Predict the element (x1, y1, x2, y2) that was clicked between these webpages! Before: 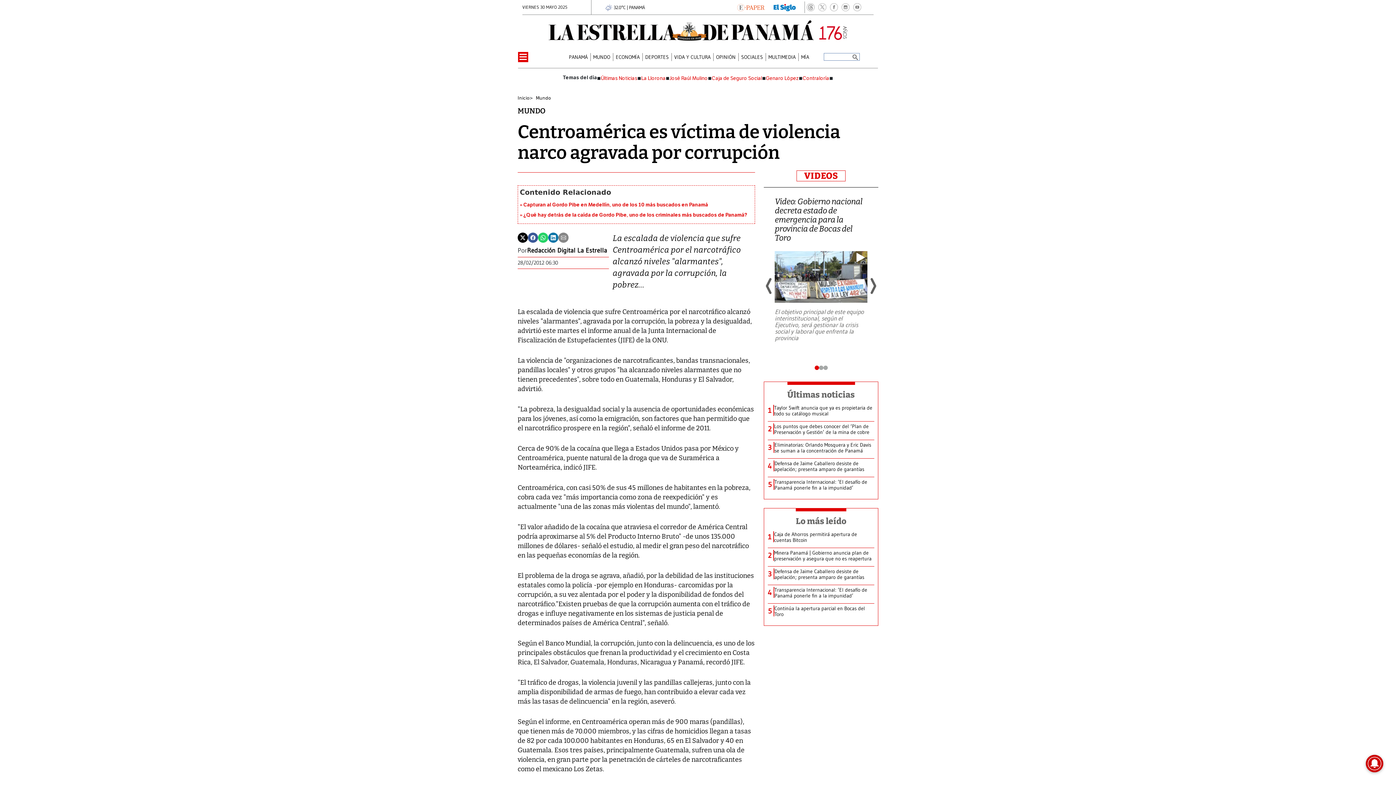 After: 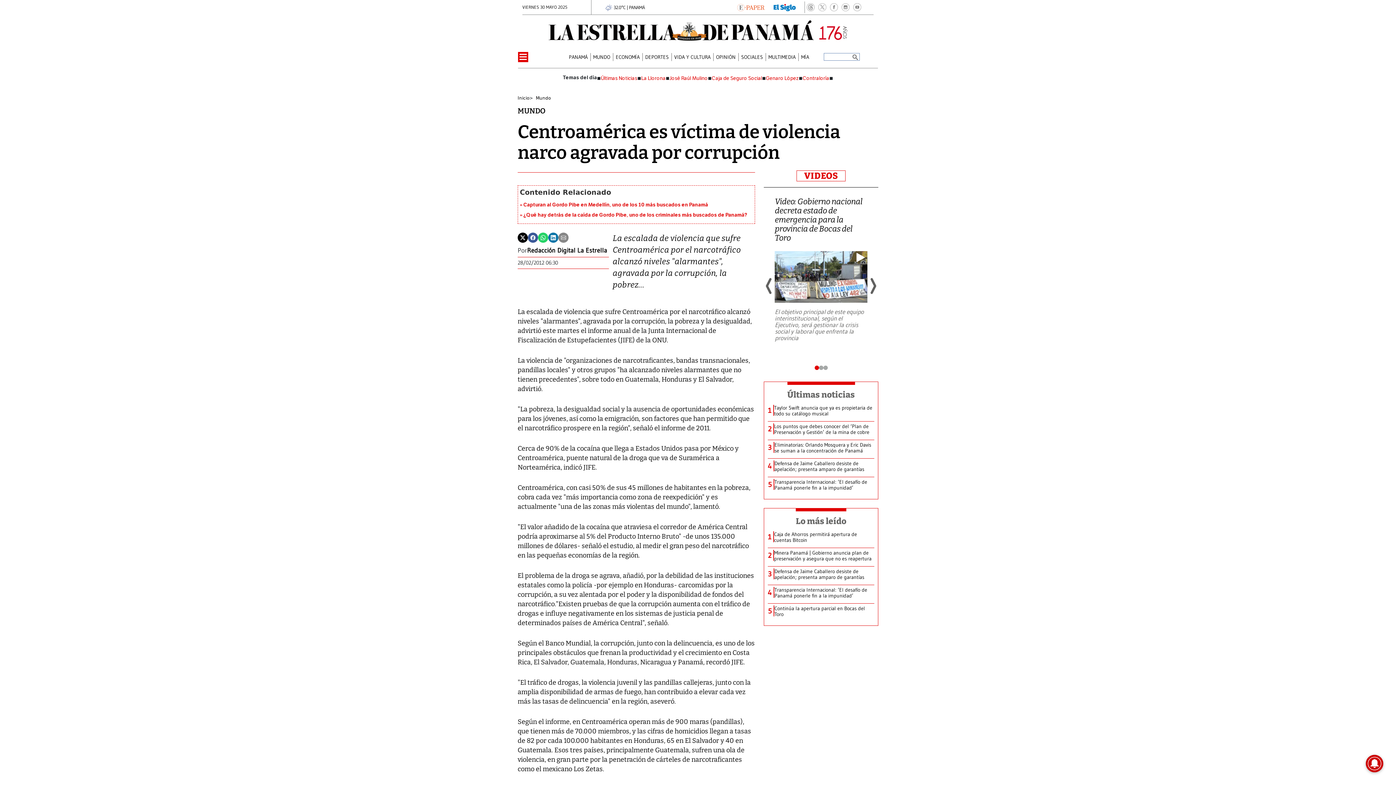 Action: bbox: (520, 201, 753, 208) label:  Capturan al Gordo Pibe en Medellín, uno de los 10 más buscados en Panamá